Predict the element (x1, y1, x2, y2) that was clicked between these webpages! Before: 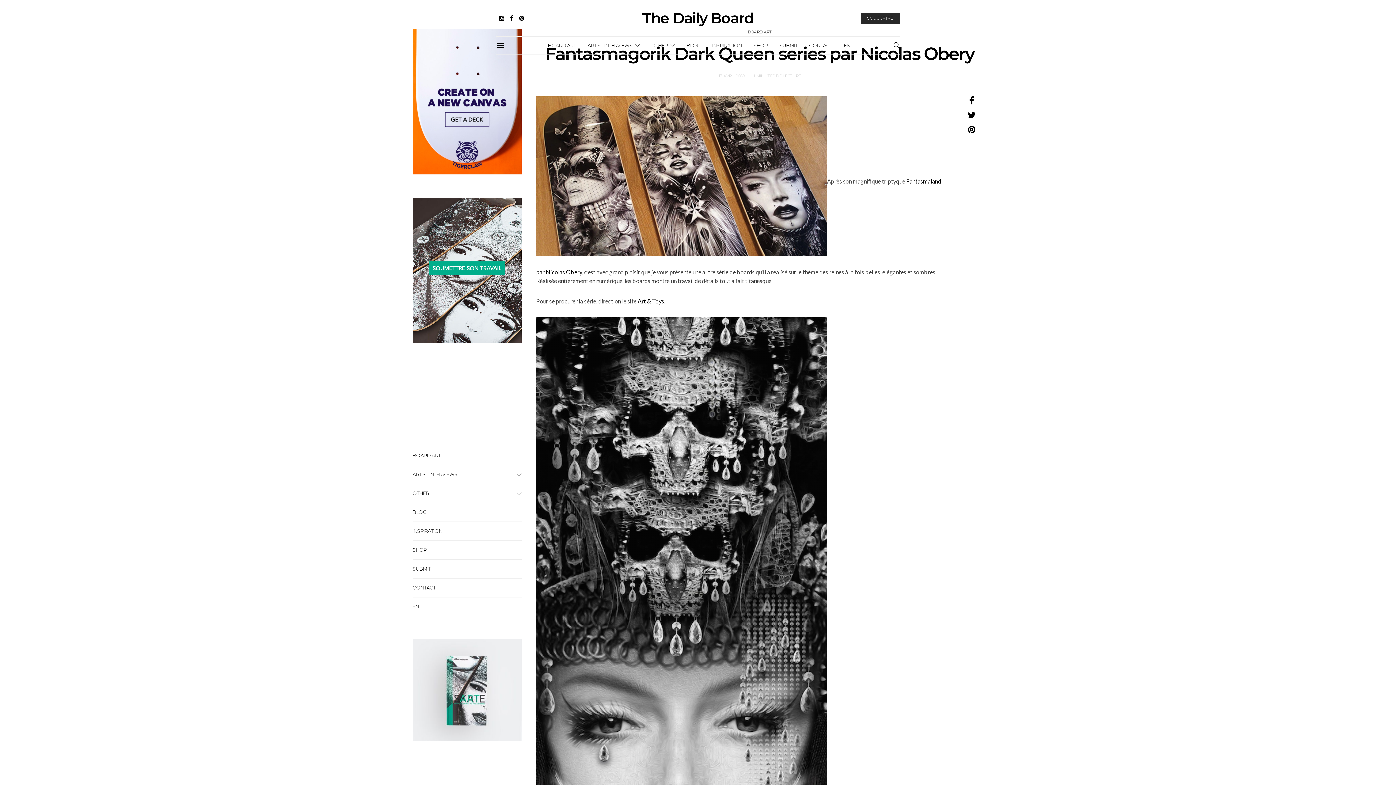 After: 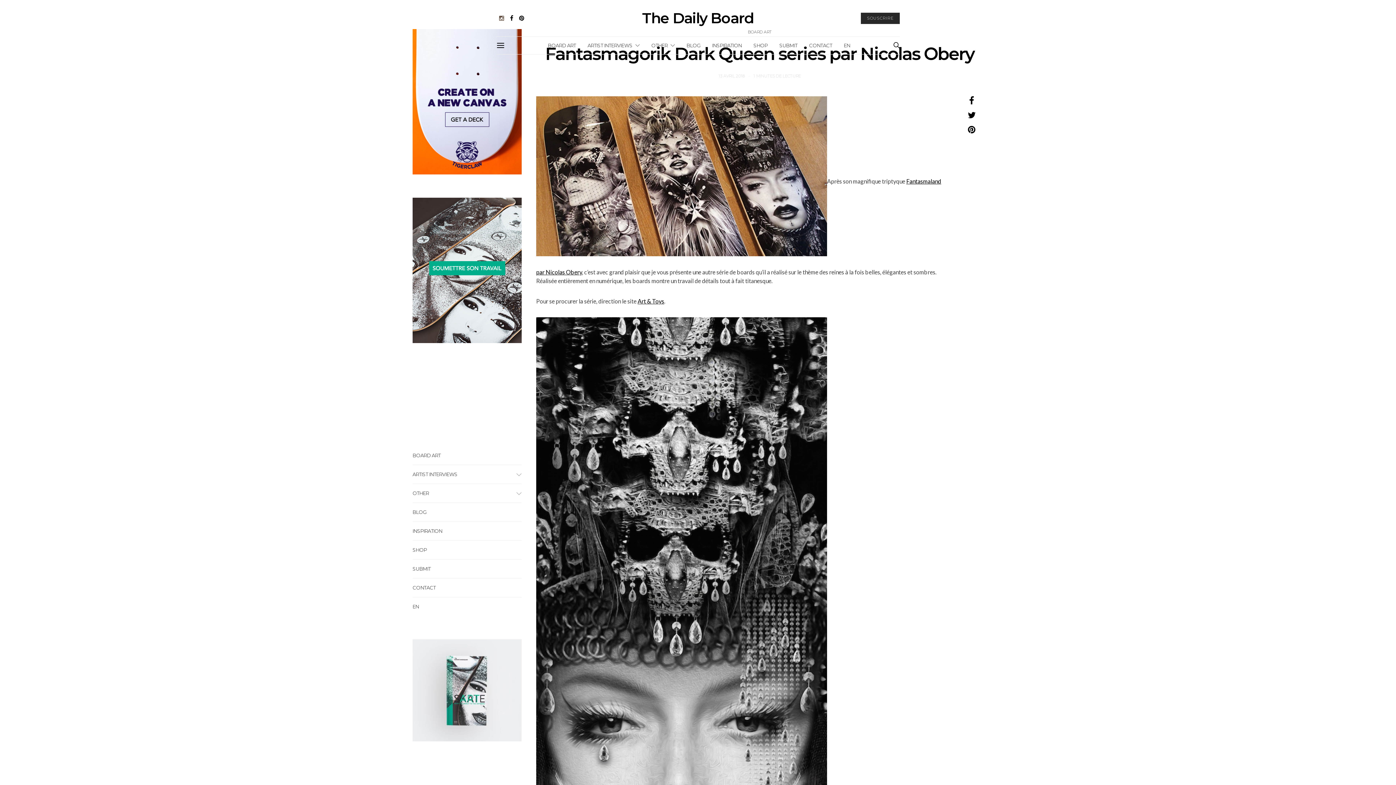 Action: bbox: (499, 15, 504, 21)